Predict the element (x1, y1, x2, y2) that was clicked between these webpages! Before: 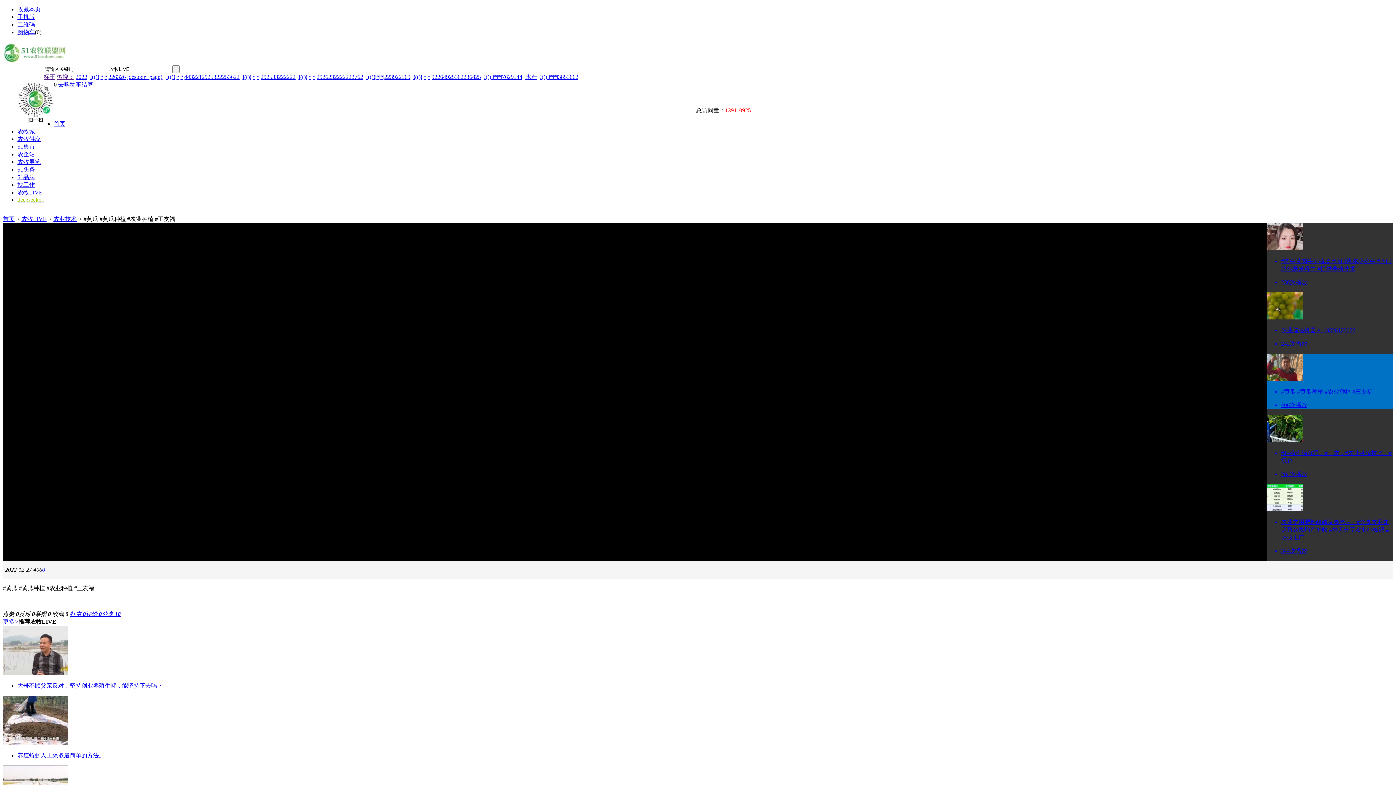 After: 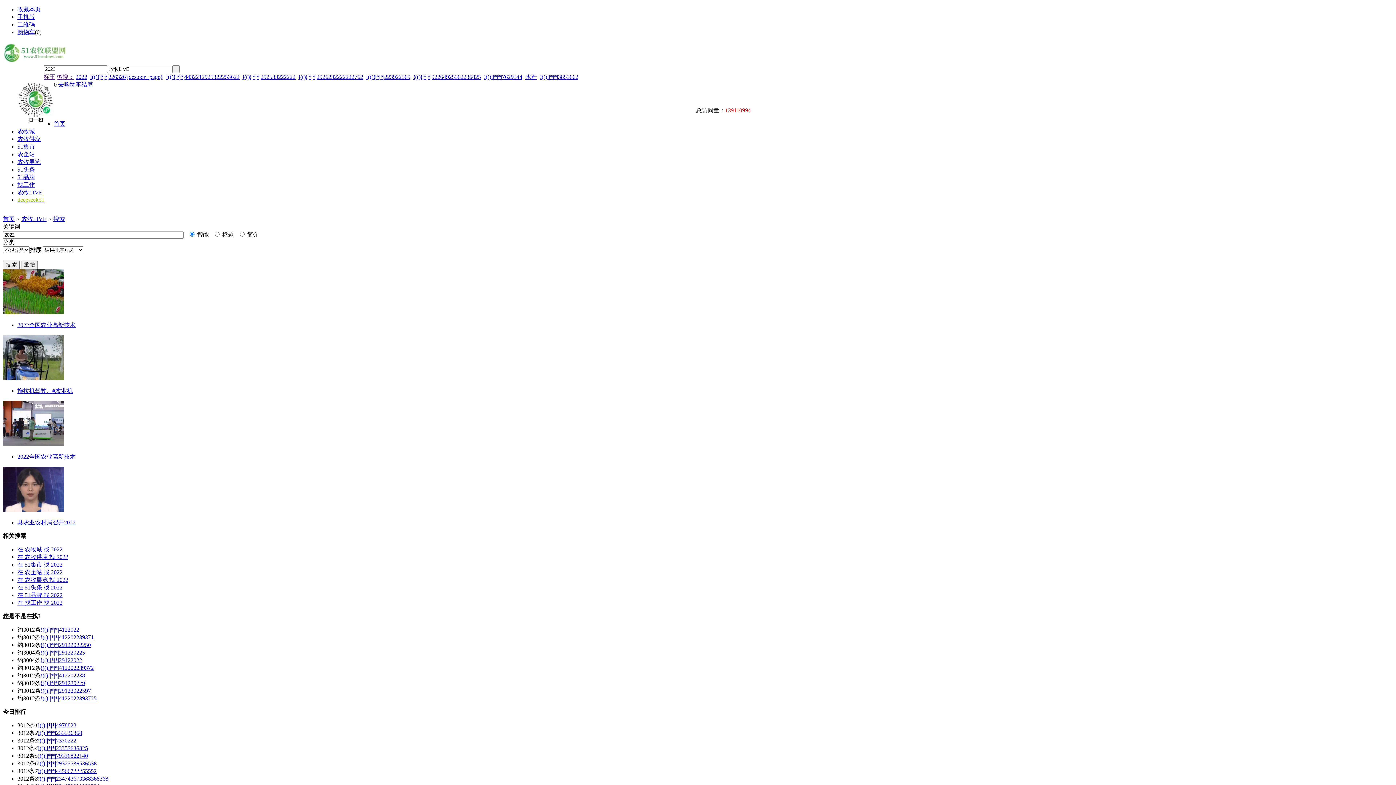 Action: label: 2022 bbox: (75, 73, 87, 79)